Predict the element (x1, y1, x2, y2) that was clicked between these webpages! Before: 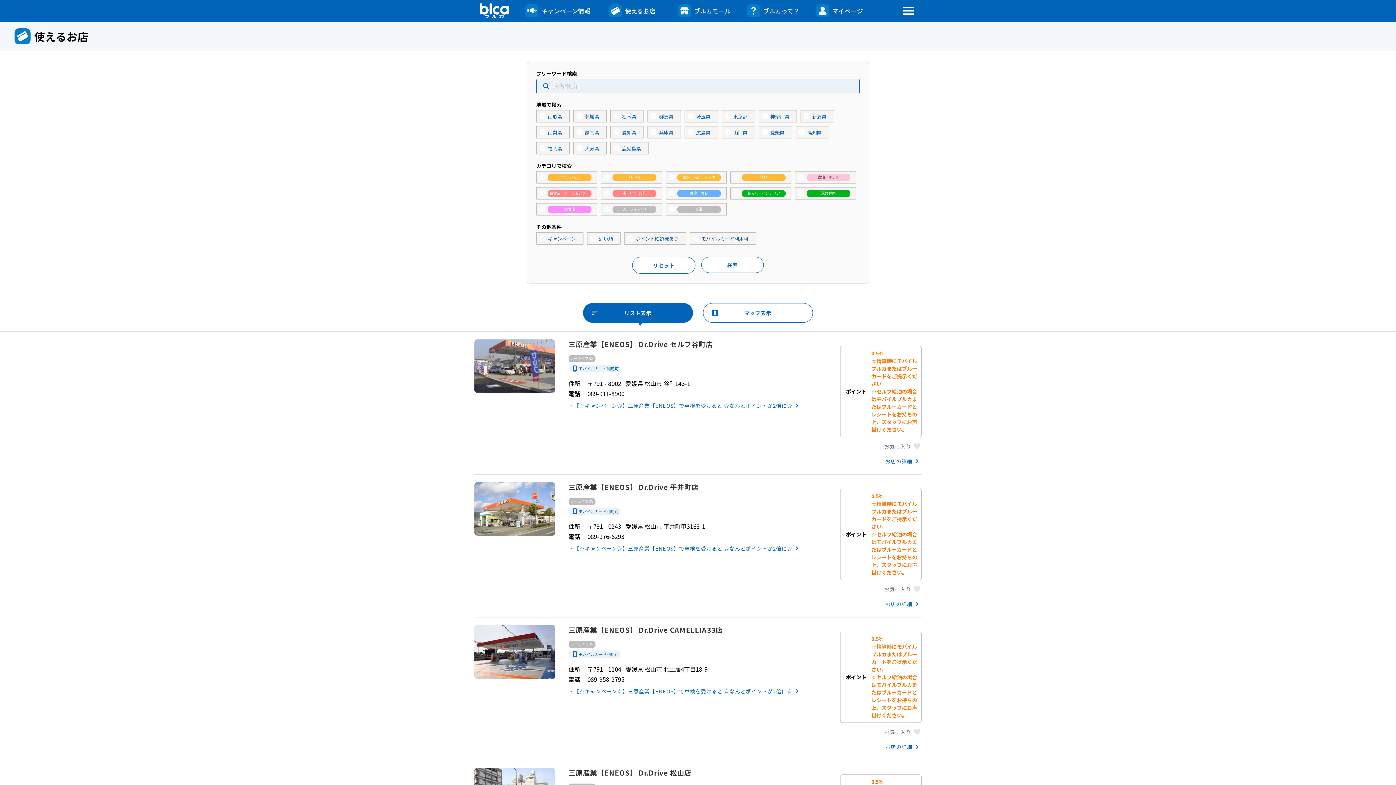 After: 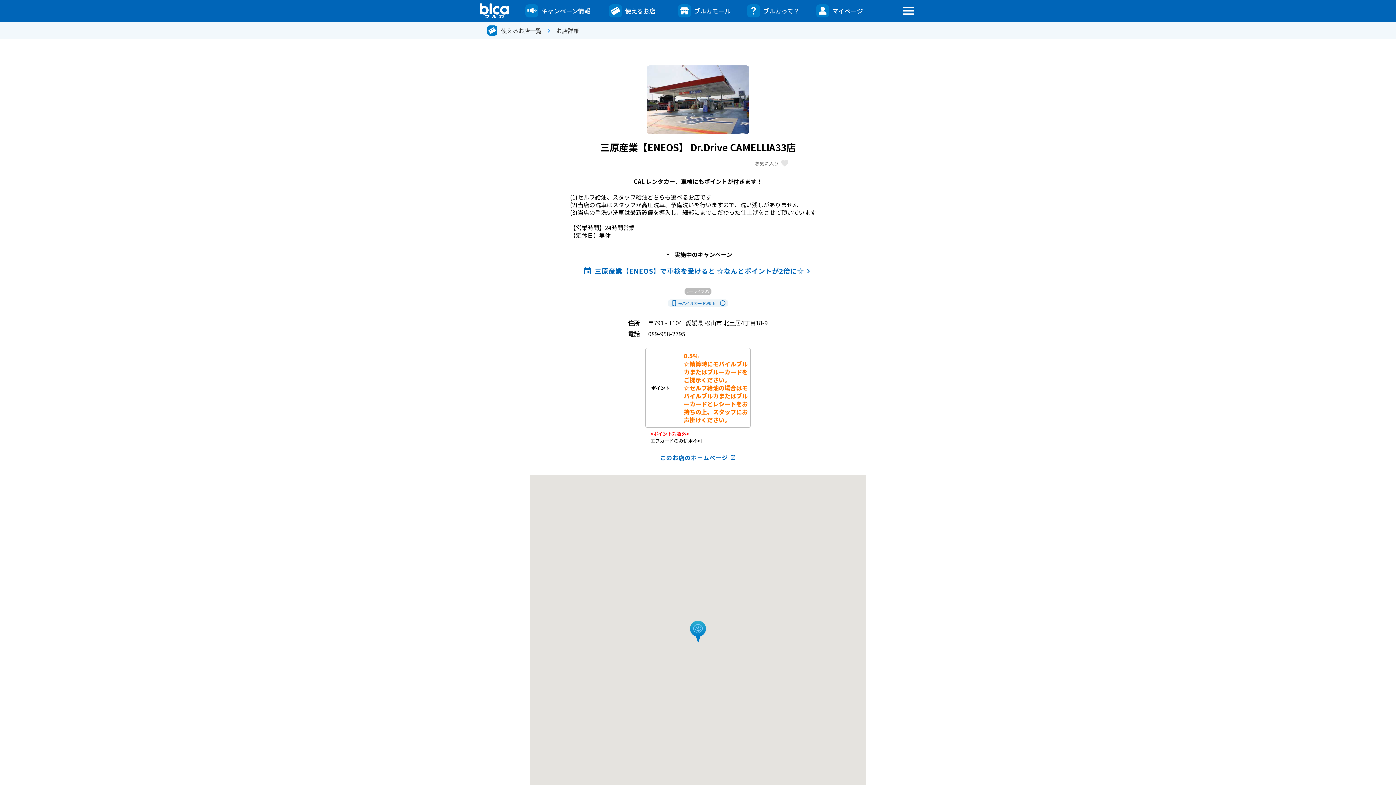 Action: bbox: (474, 625, 555, 679)